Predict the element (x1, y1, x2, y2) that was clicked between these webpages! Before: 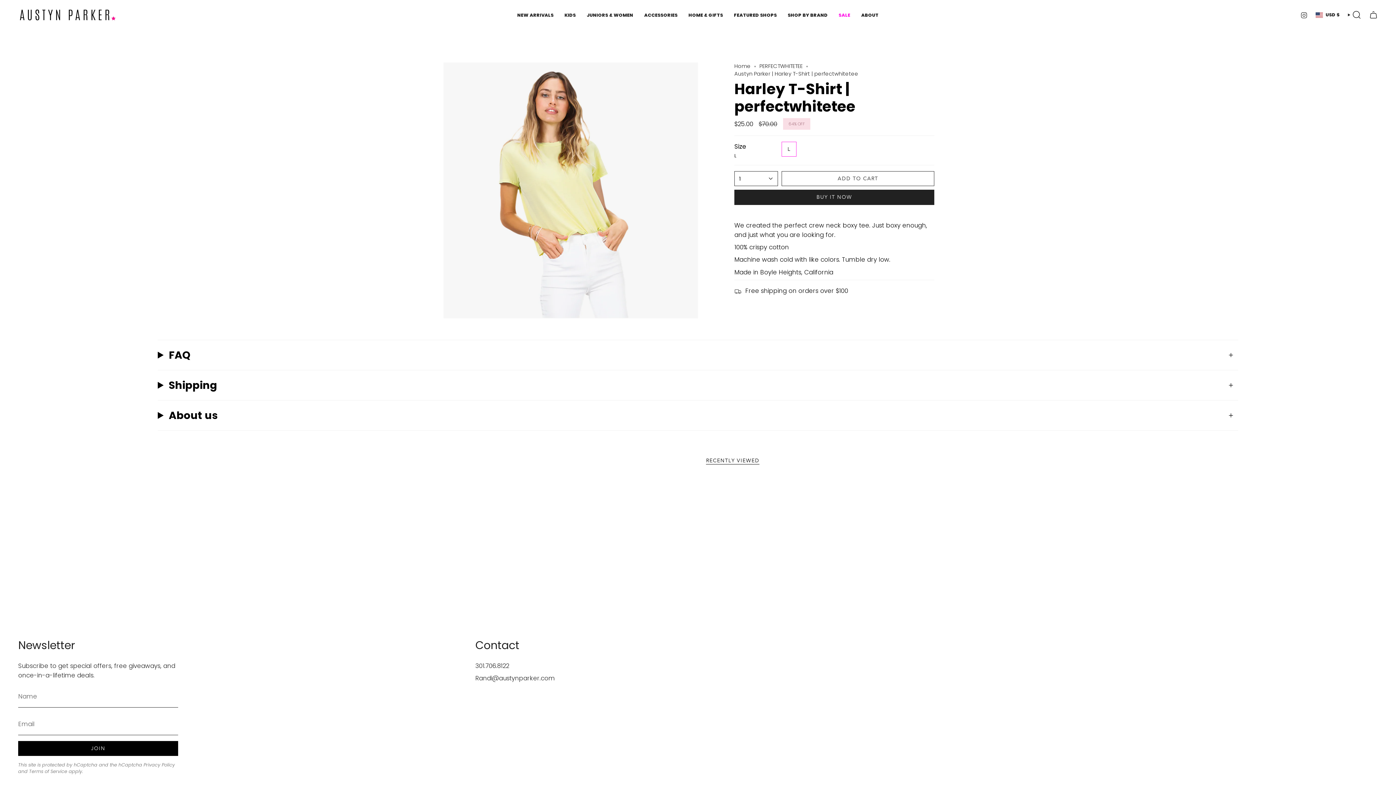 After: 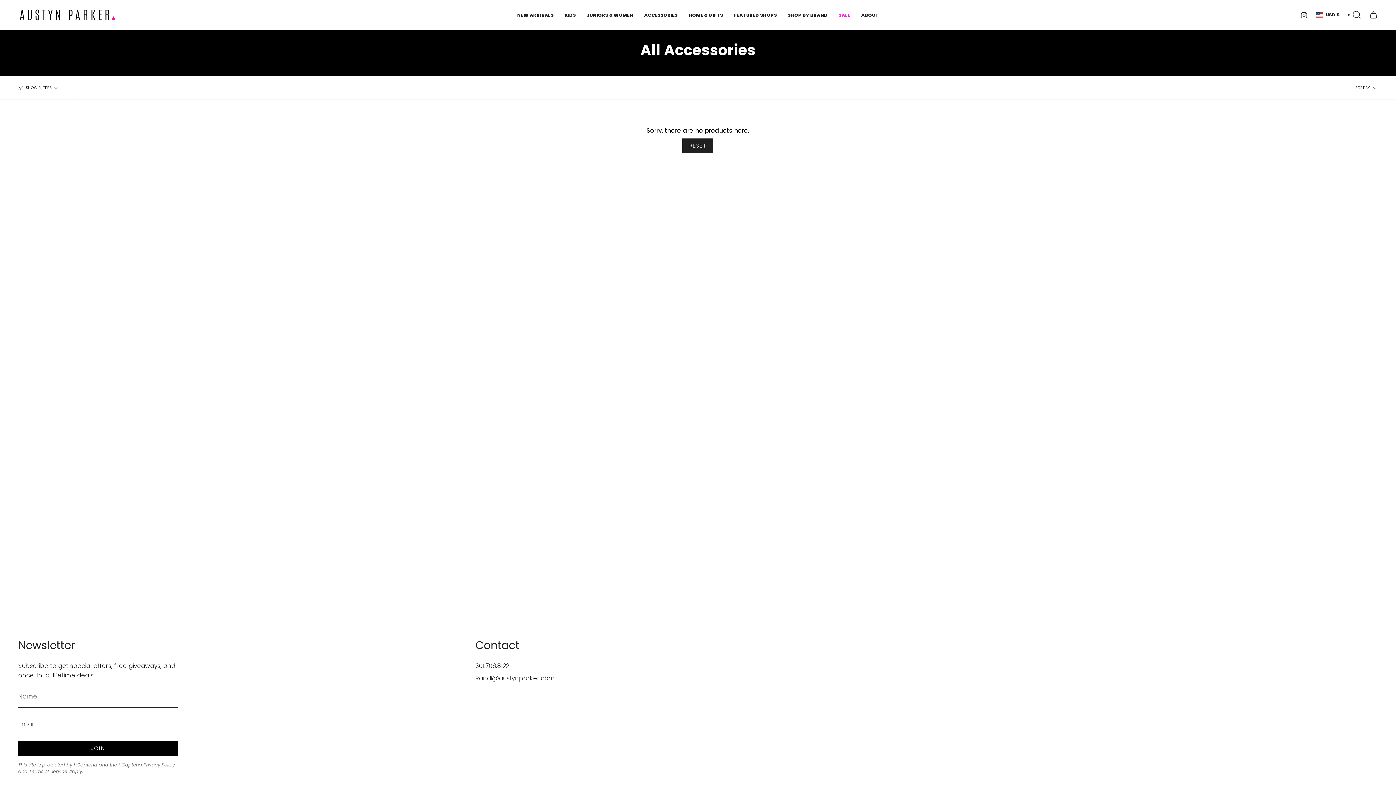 Action: label: ACCESSORIES bbox: (638, 5, 683, 24)